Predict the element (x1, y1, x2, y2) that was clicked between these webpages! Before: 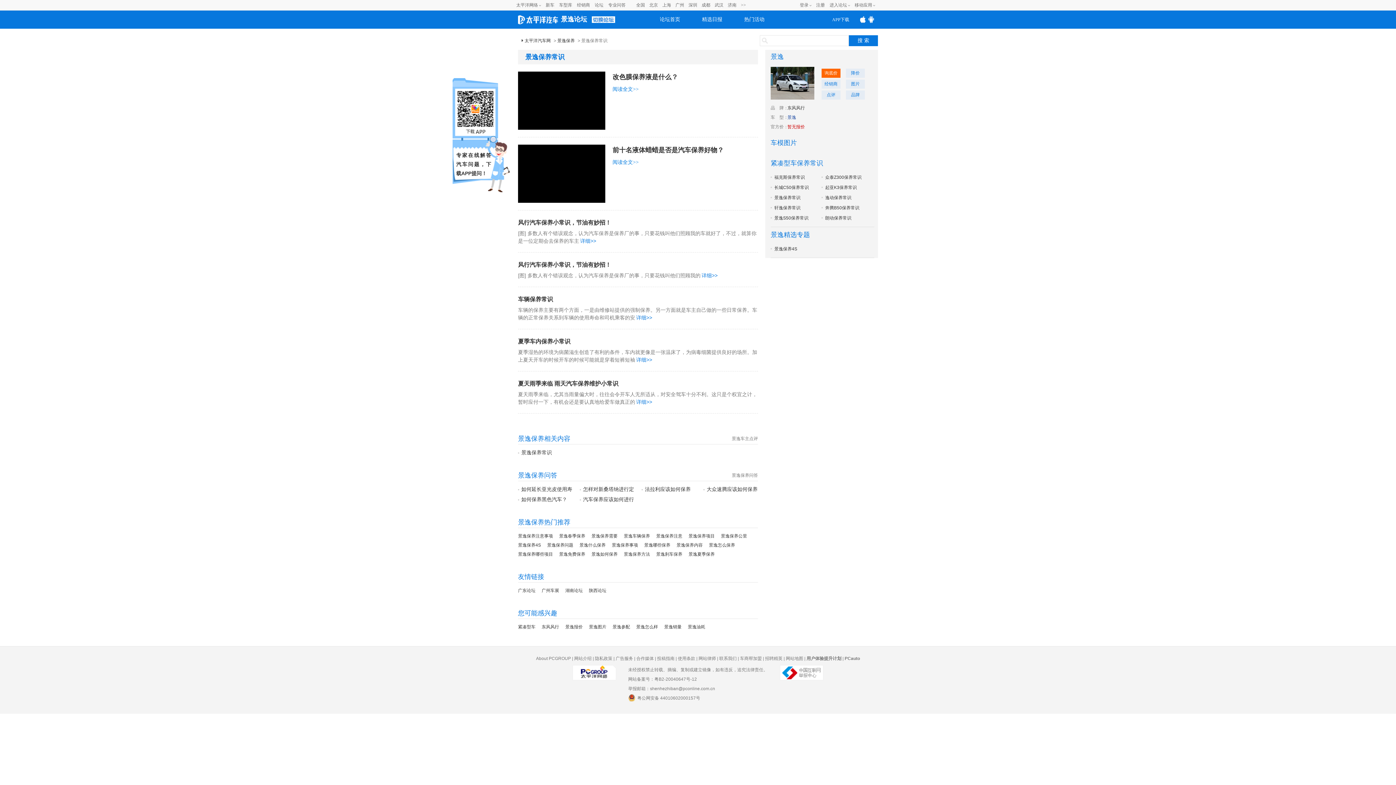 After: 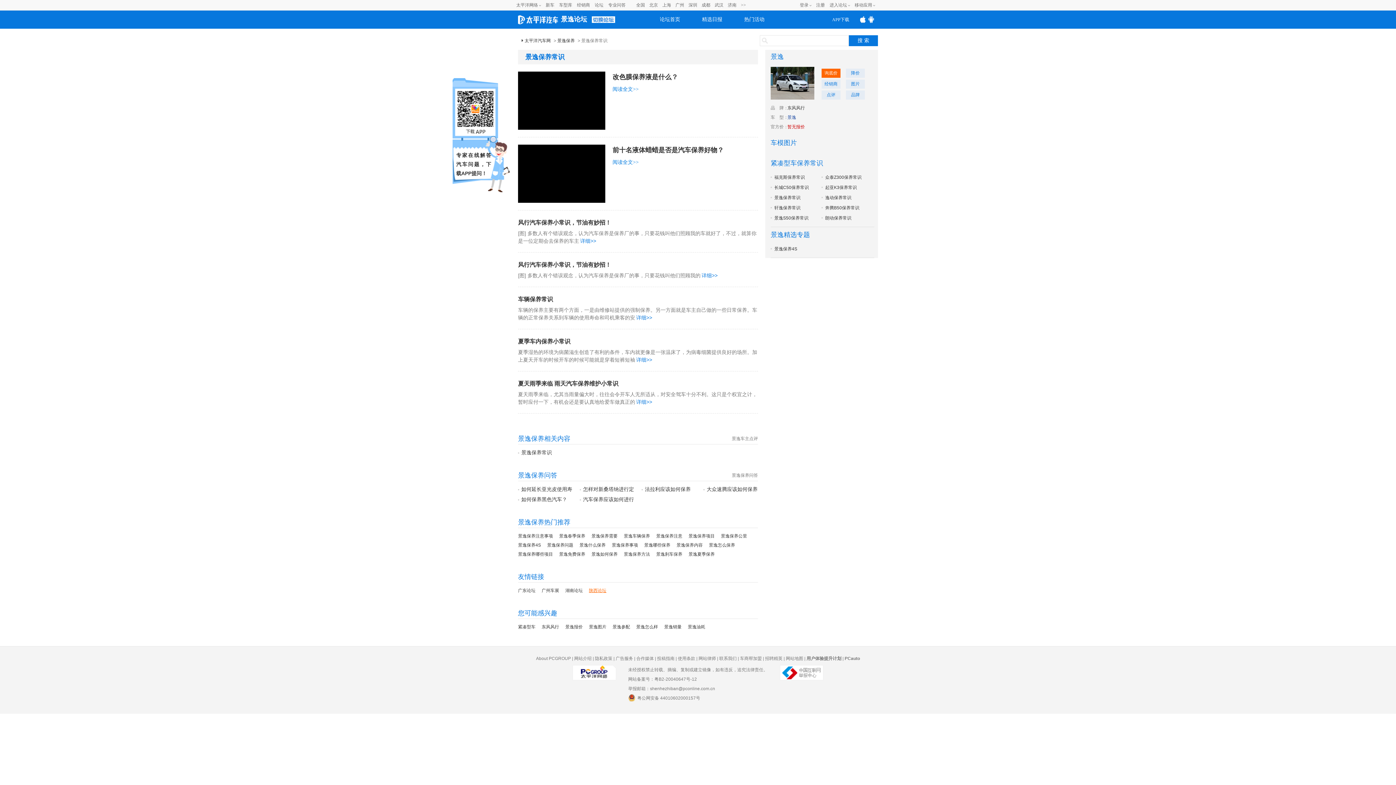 Action: label: 陕西论坛 bbox: (589, 586, 606, 595)